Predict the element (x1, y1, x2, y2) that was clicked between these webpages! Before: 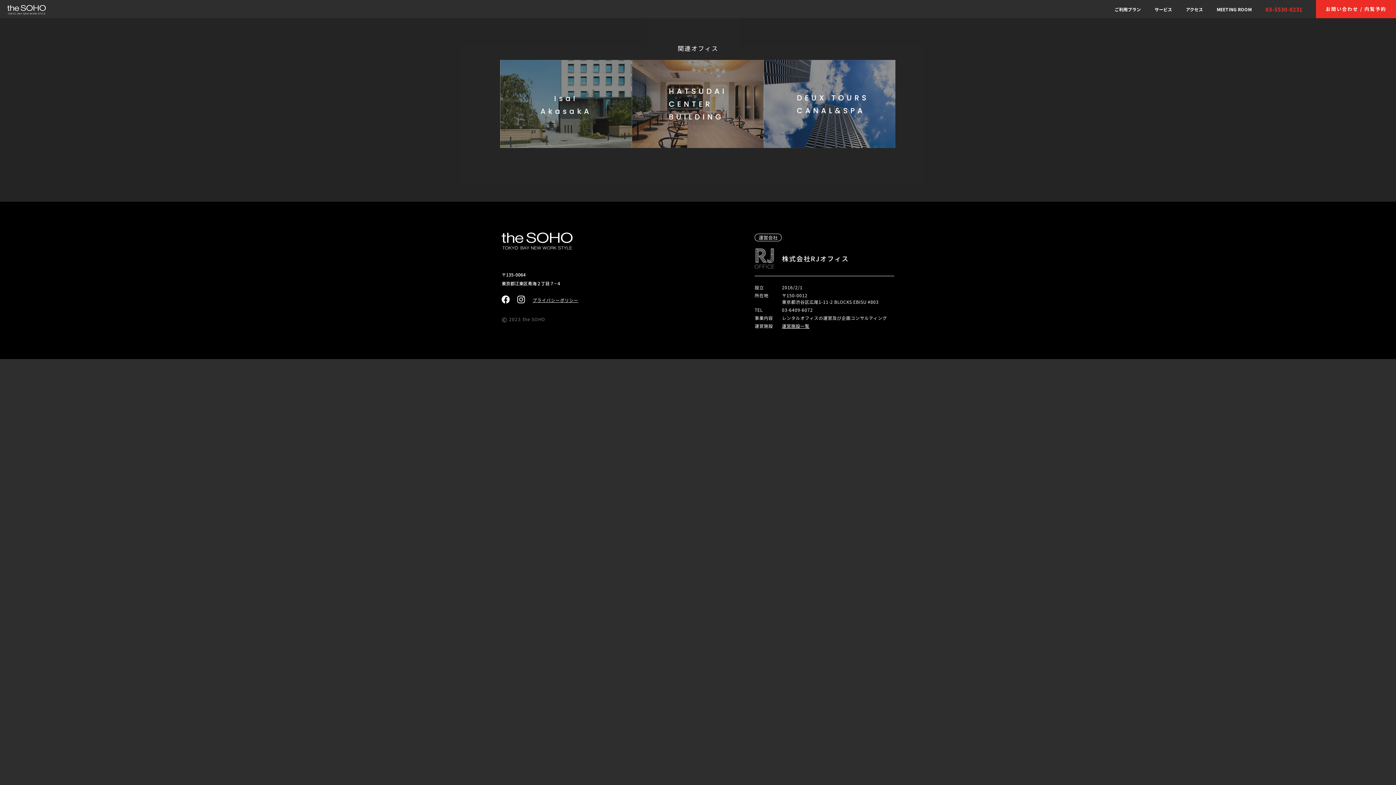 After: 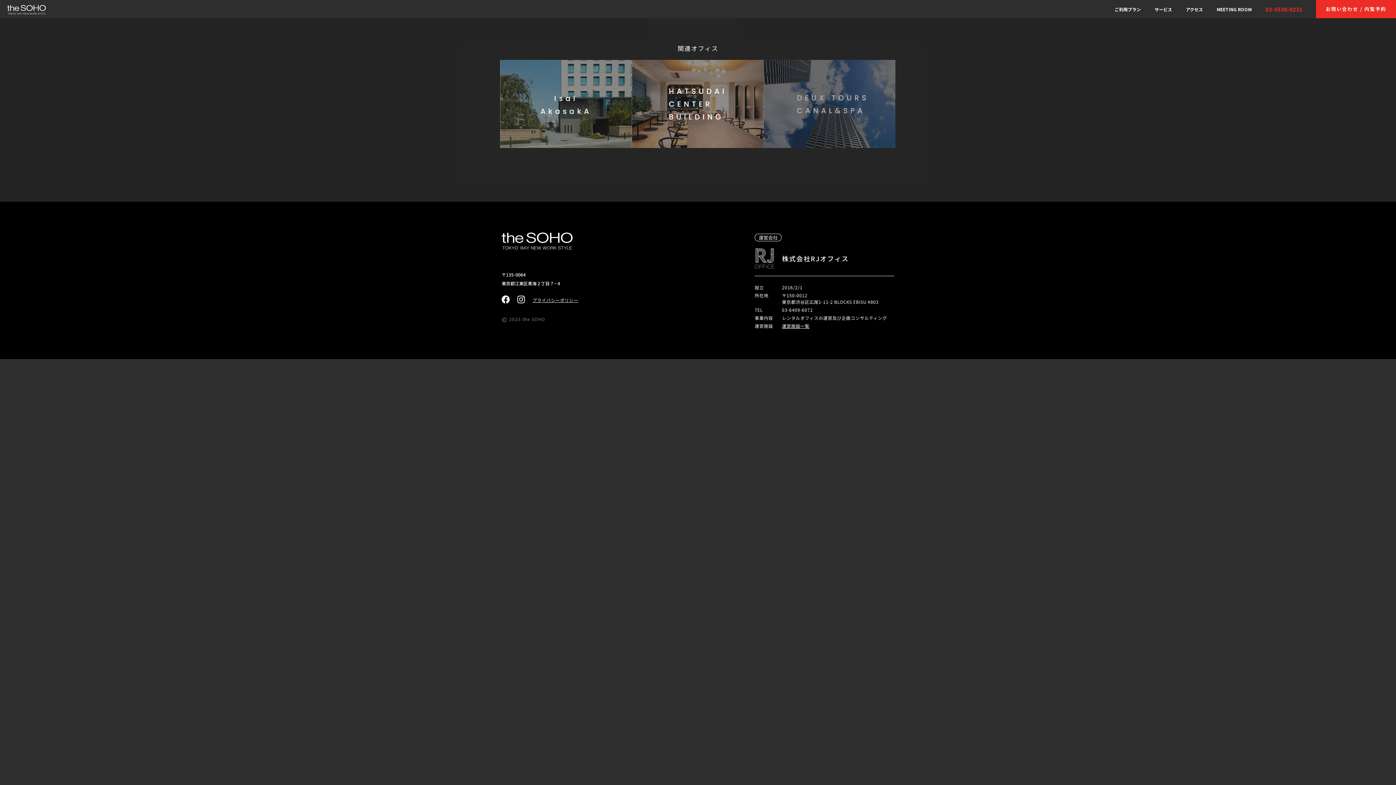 Action: bbox: (763, 98, 895, 107)